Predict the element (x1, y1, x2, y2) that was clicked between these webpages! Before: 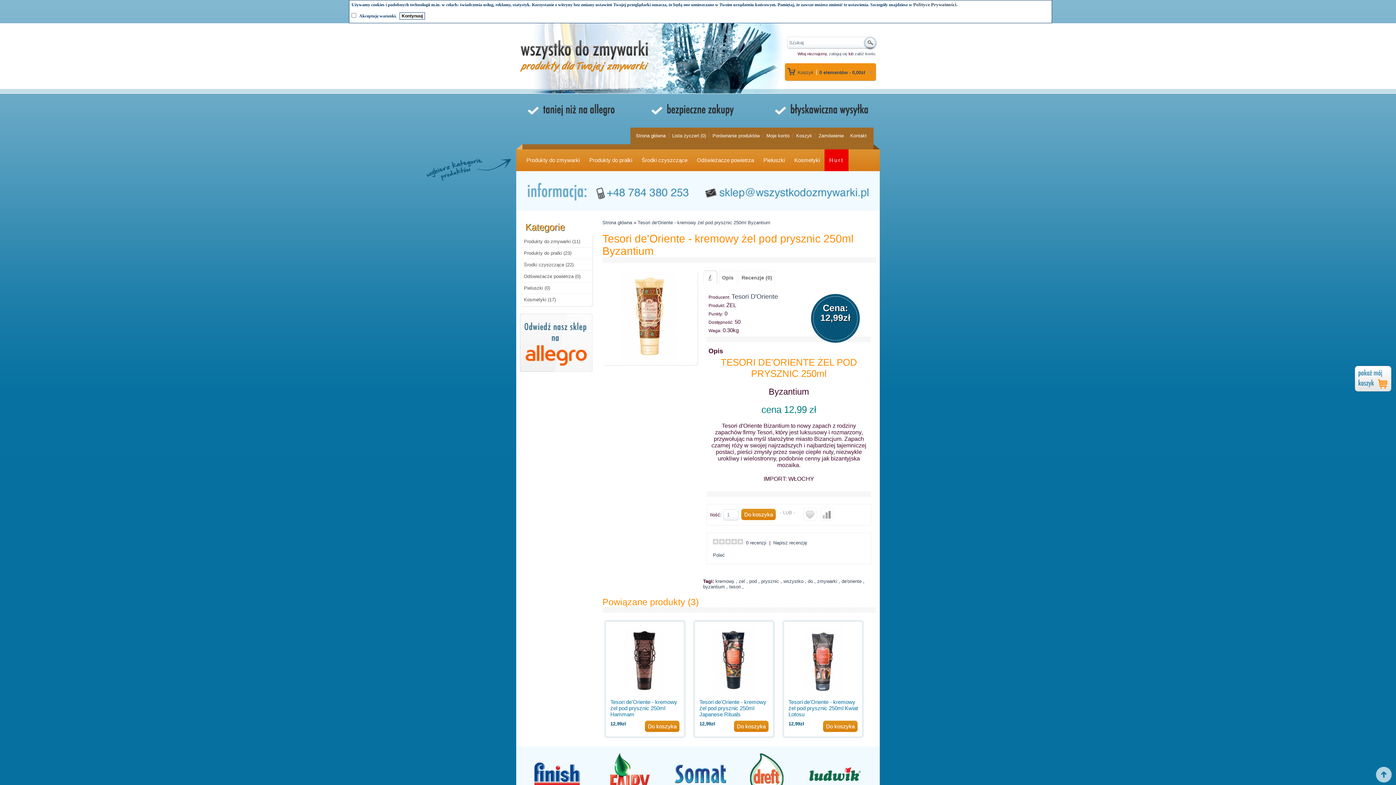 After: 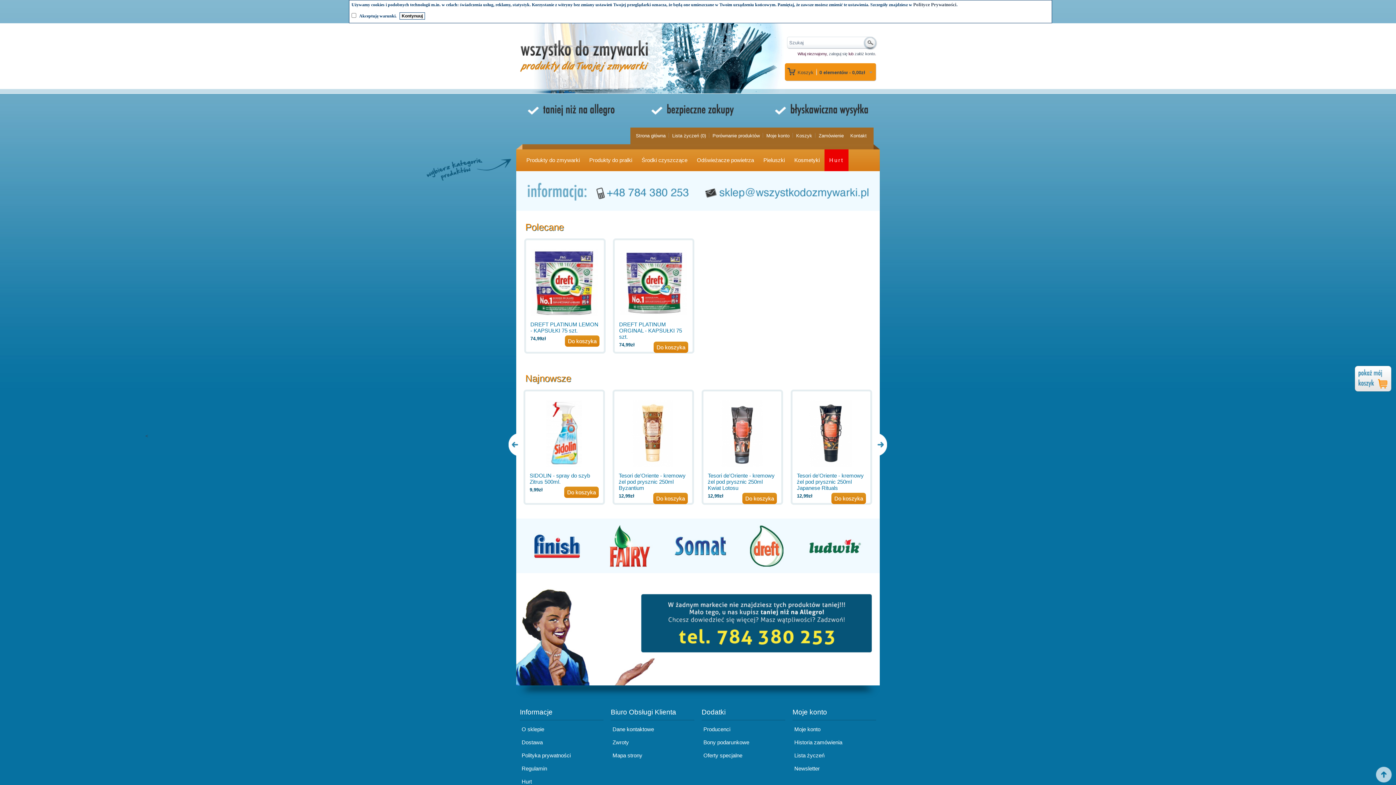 Action: label: Strona główna bbox: (636, 133, 665, 138)